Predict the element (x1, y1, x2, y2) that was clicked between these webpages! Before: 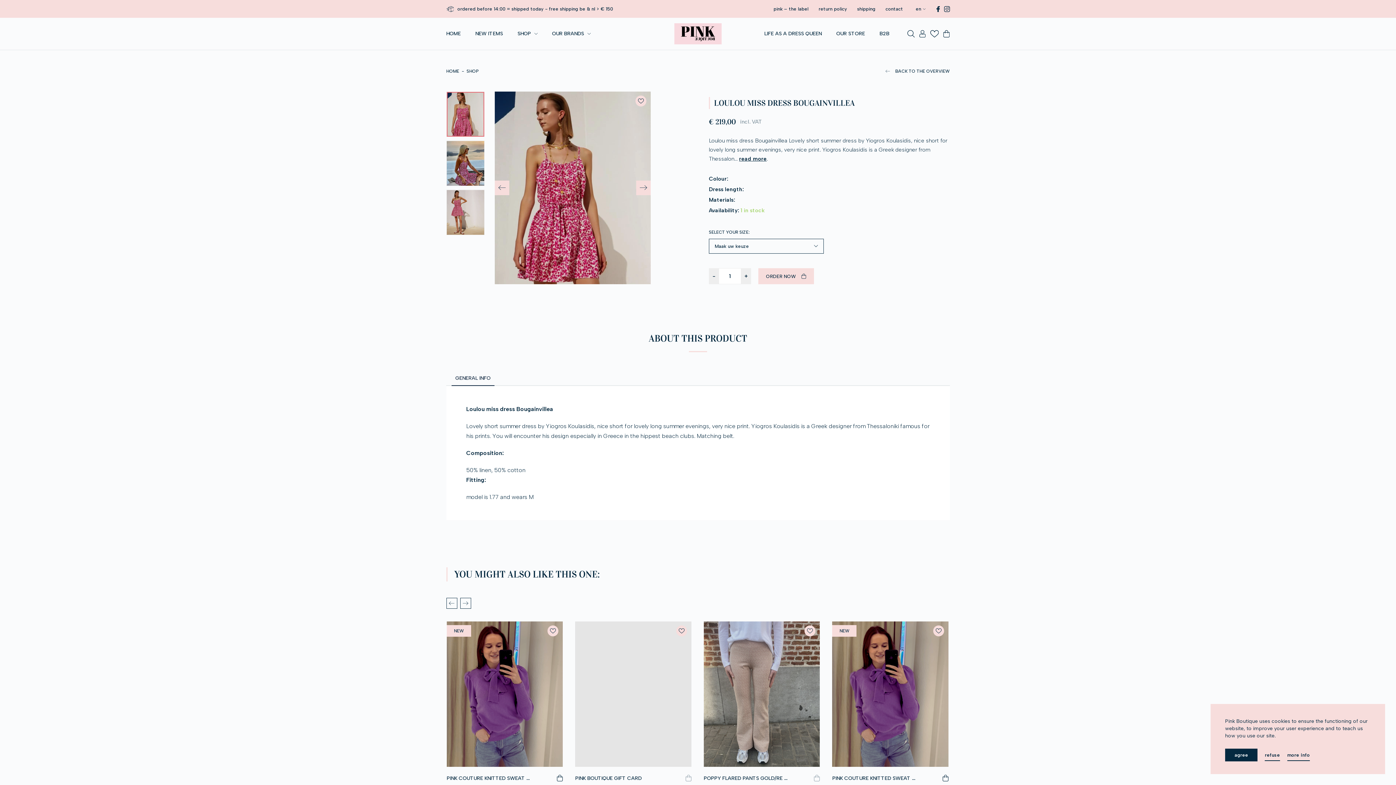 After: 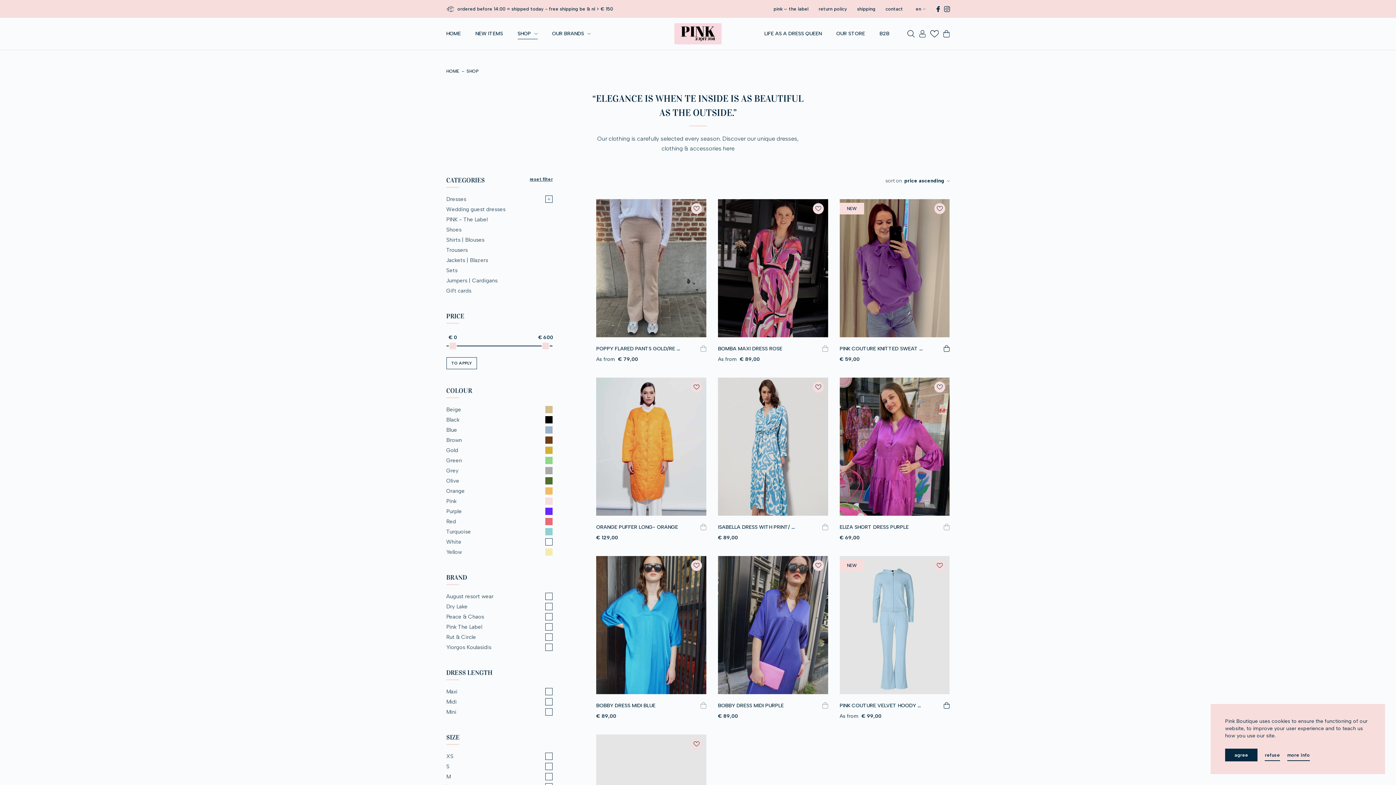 Action: bbox: (466, 68, 479, 73) label: SHOP